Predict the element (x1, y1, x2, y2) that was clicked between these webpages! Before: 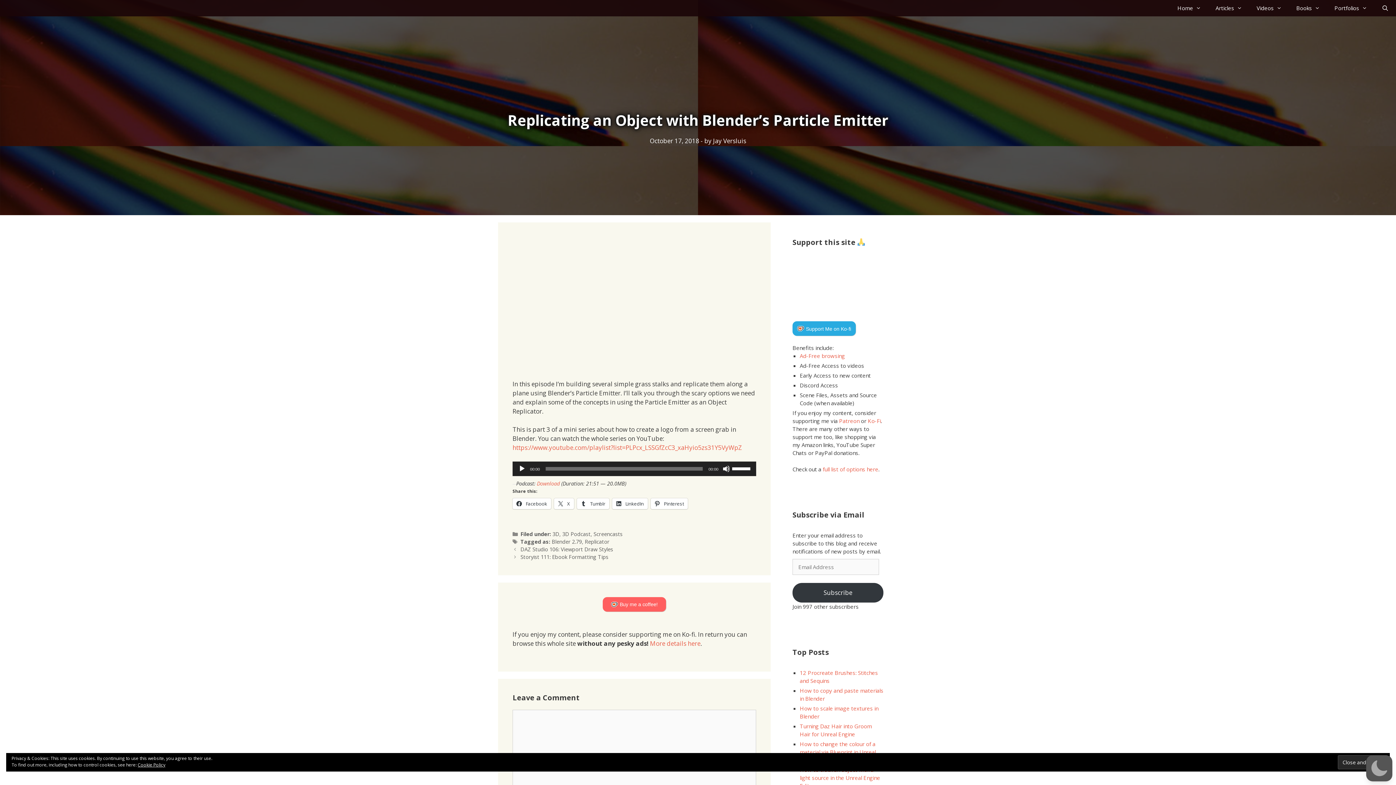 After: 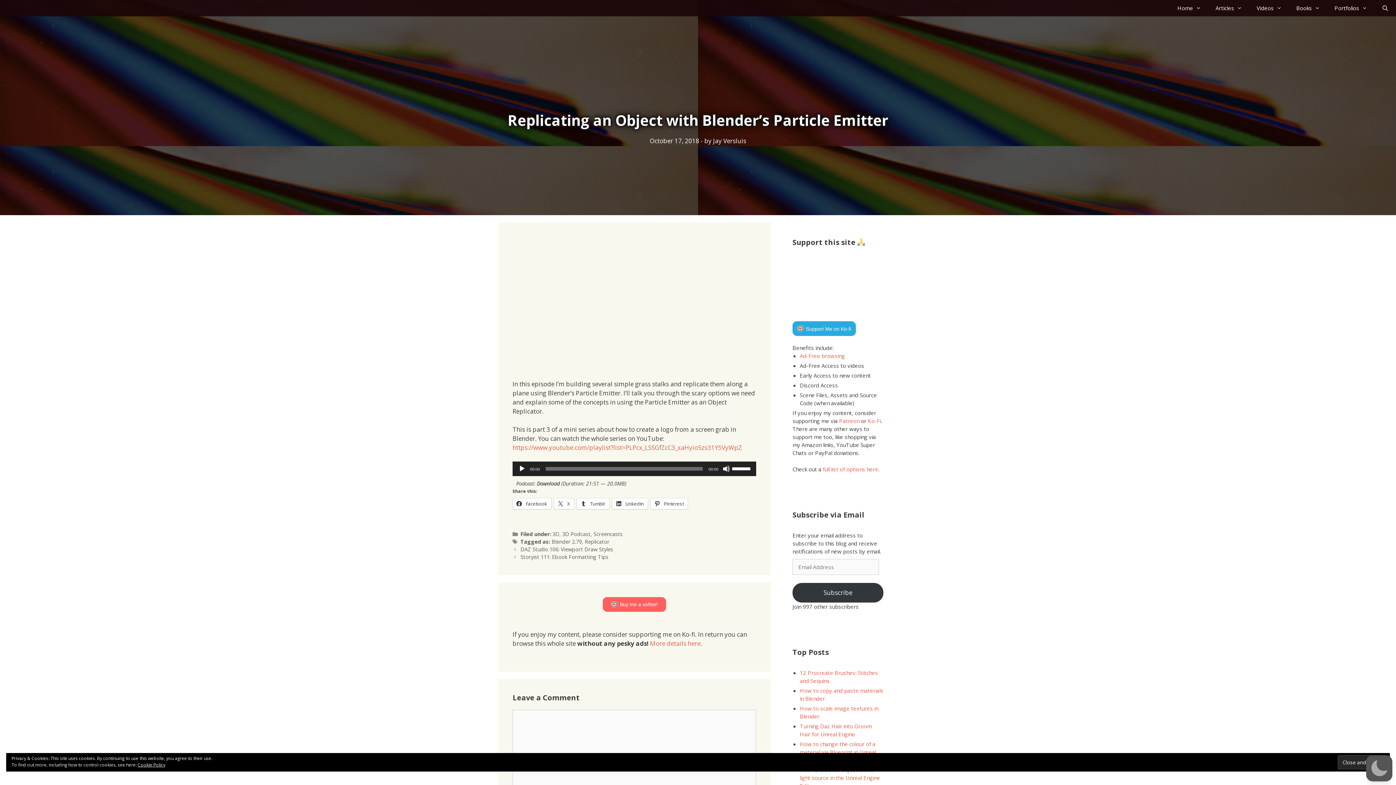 Action: bbox: (537, 480, 560, 487) label: Download